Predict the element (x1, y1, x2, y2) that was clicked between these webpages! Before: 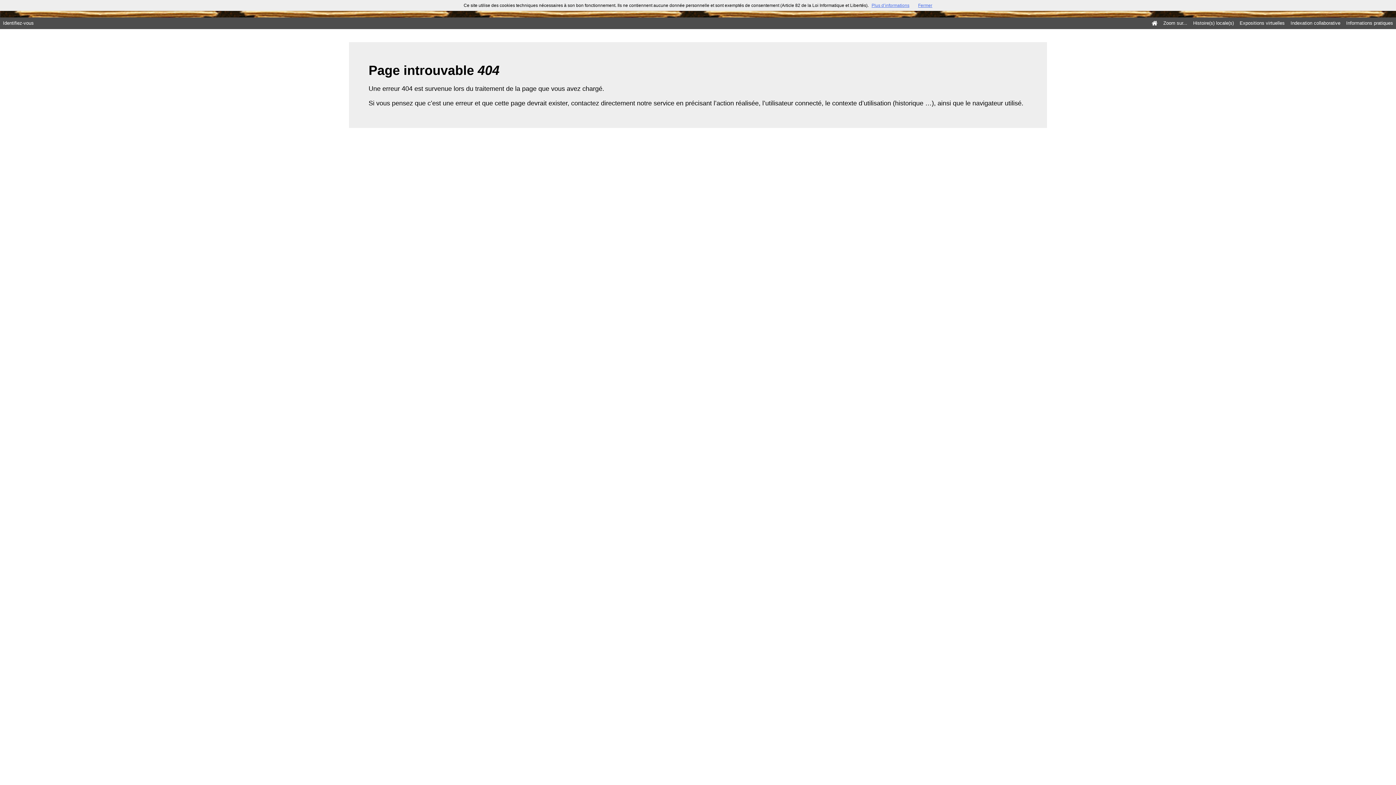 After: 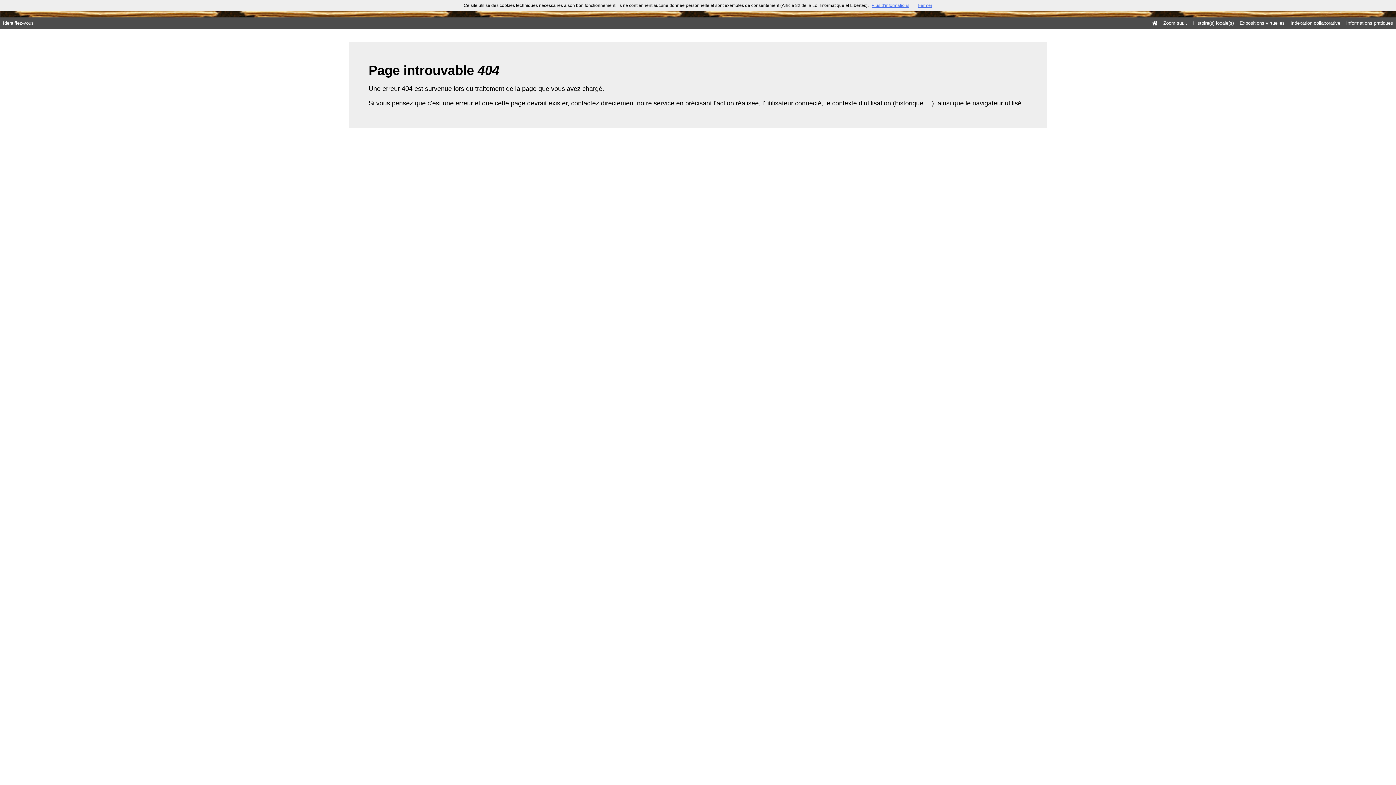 Action: label: Plus d’informations bbox: (871, 2, 909, 8)